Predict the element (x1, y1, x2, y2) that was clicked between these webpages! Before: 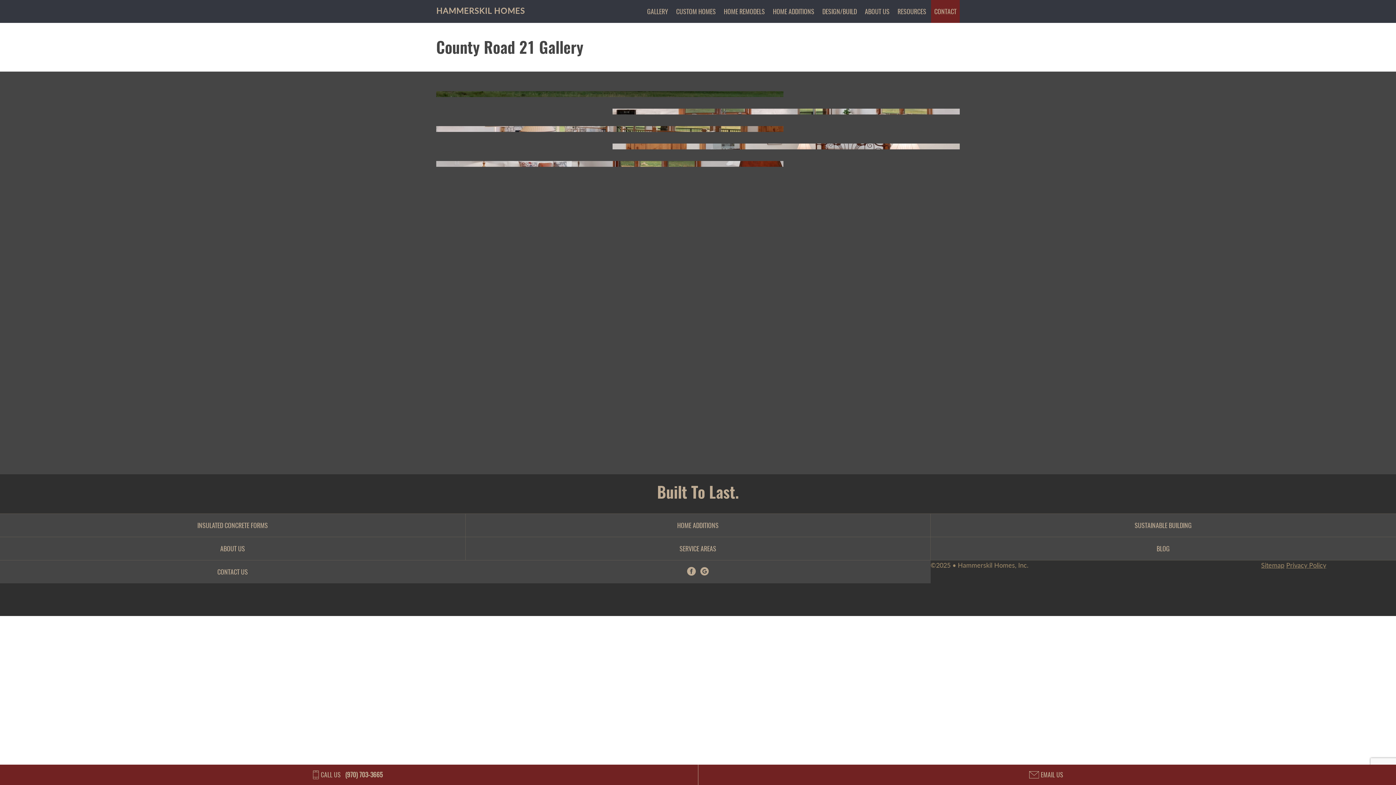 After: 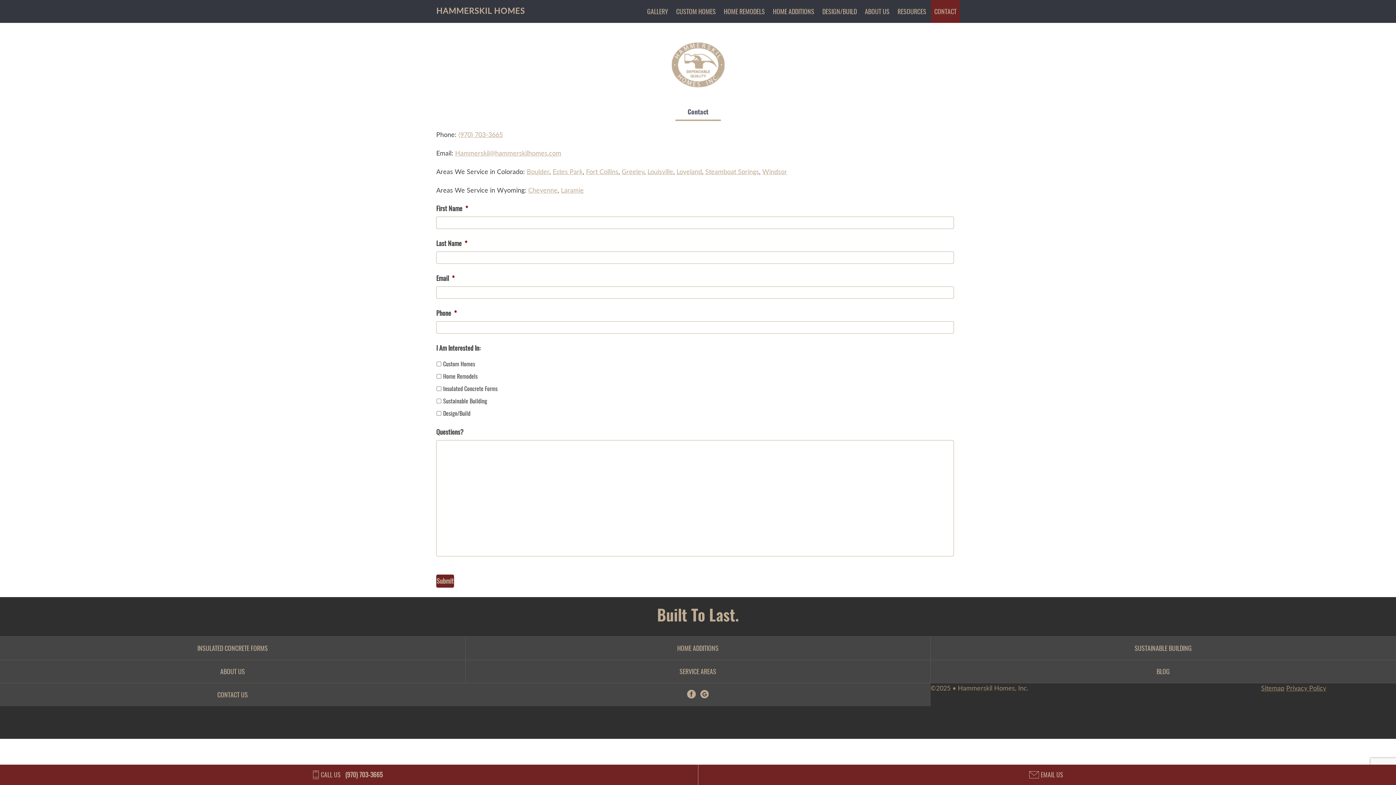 Action: bbox: (698, 765, 1396, 785) label: EMAIL US